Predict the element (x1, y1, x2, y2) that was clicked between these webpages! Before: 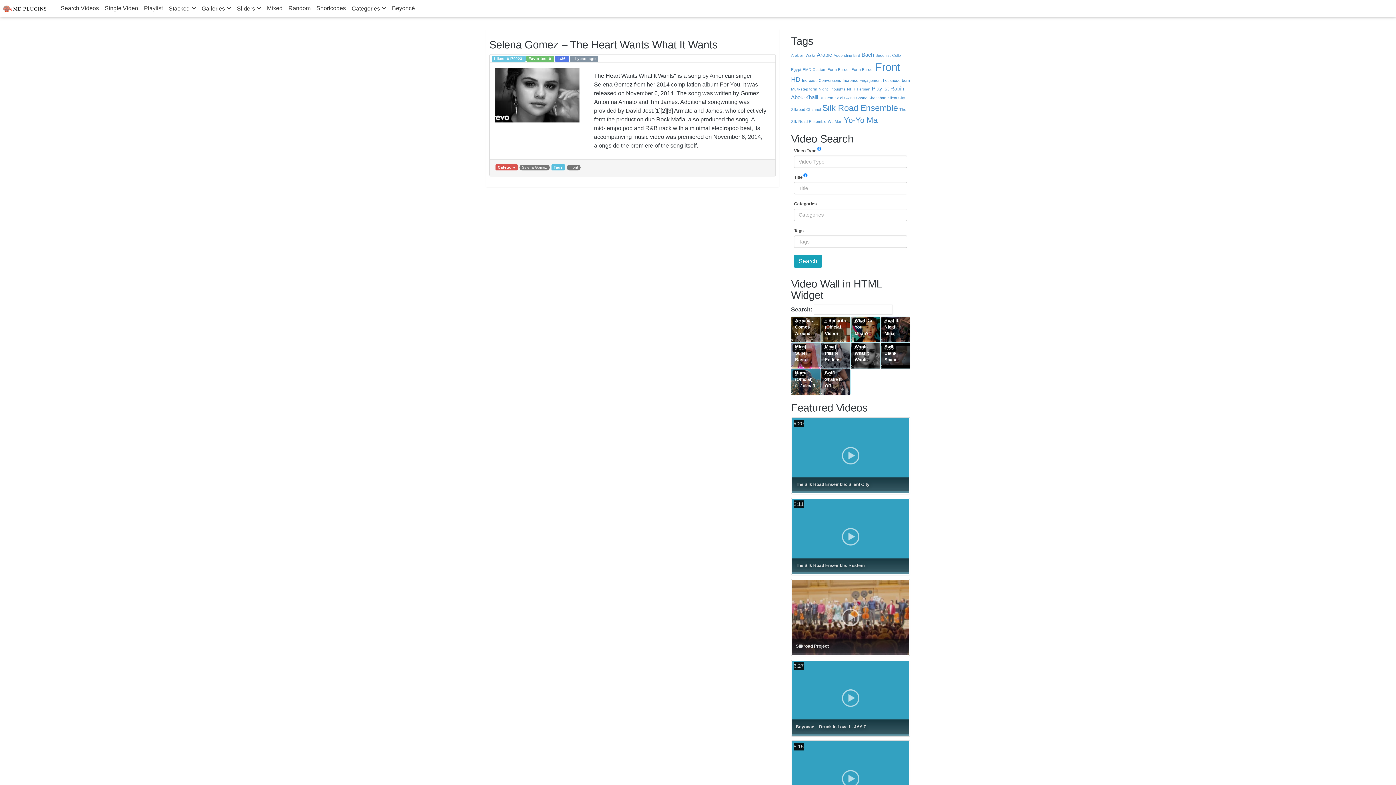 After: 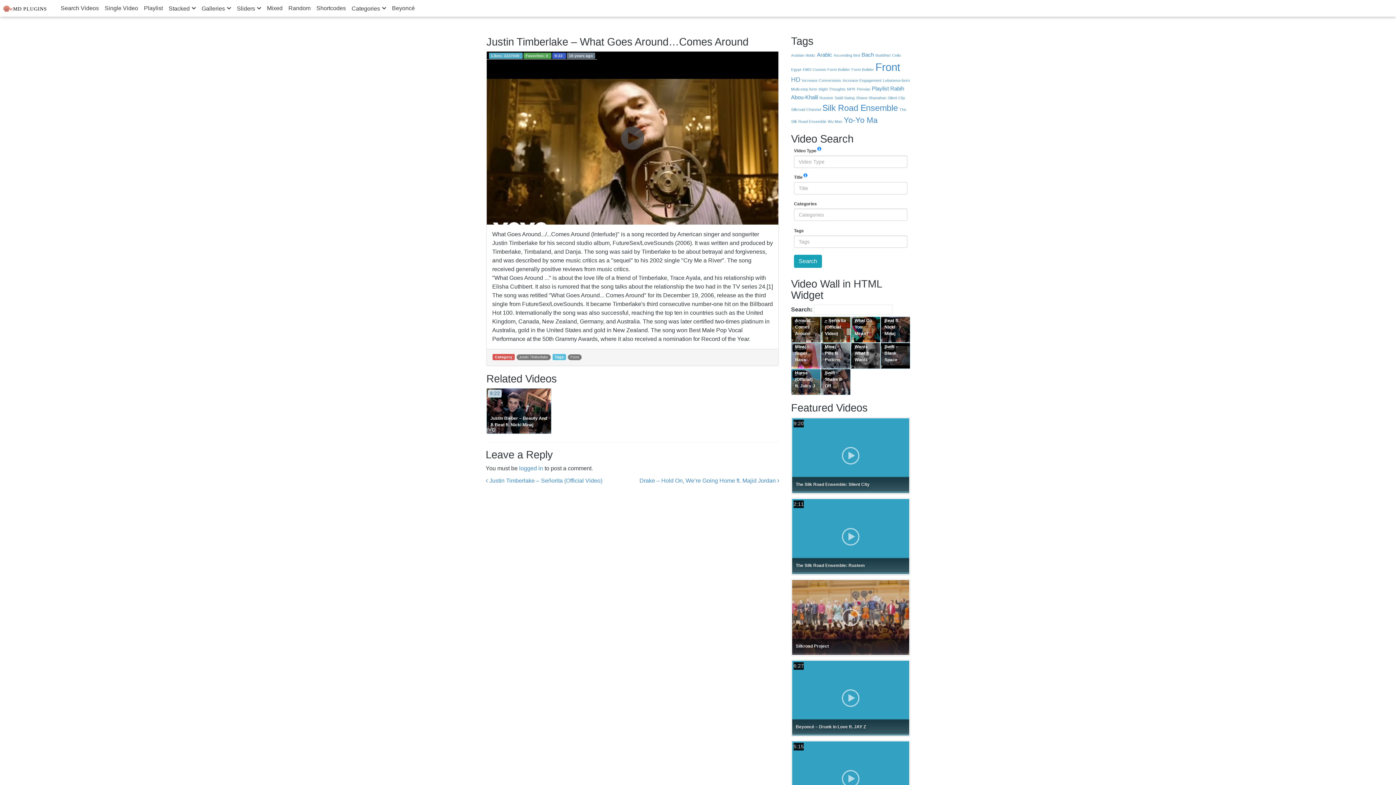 Action: label: 9:22
Justin Timberlake – What Goes Around…Comes Around bbox: (791, 317, 820, 342)